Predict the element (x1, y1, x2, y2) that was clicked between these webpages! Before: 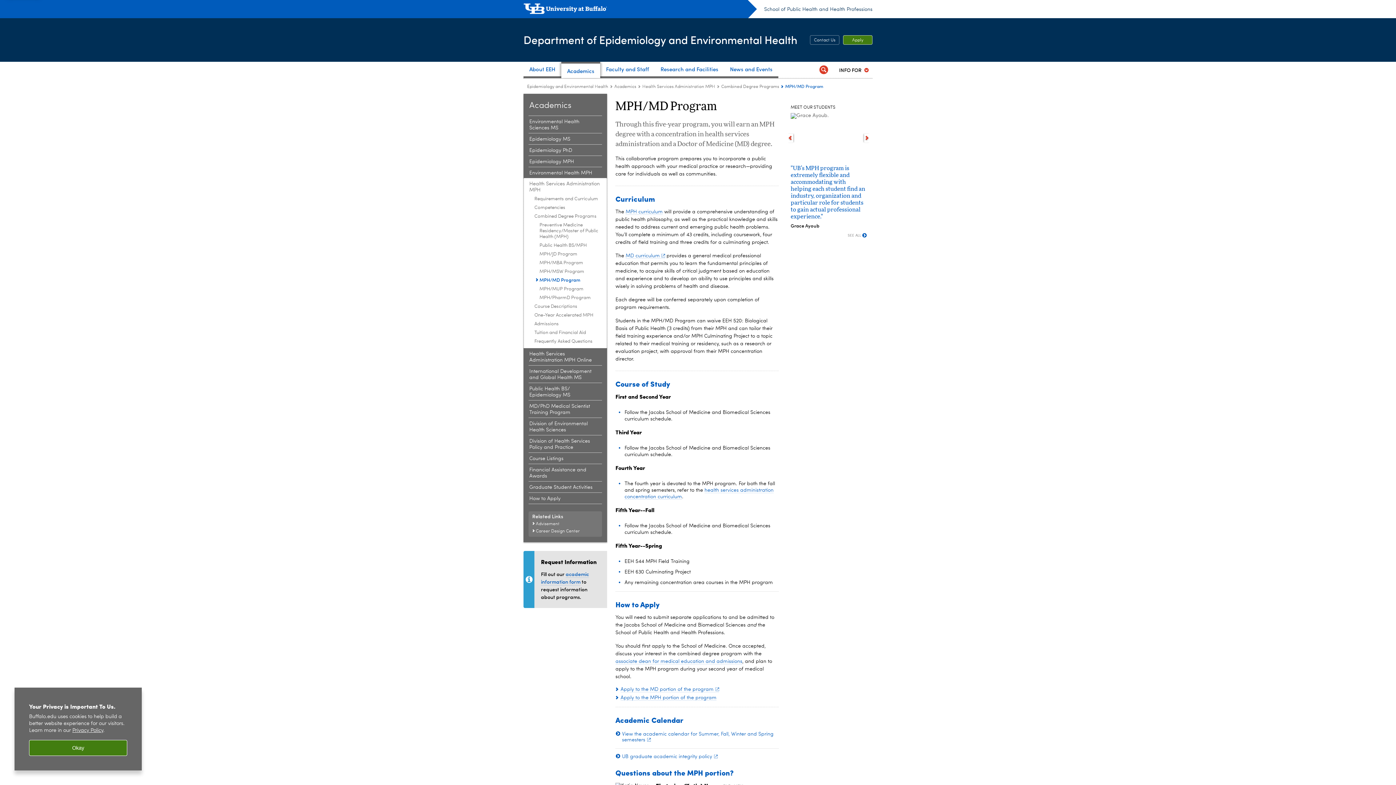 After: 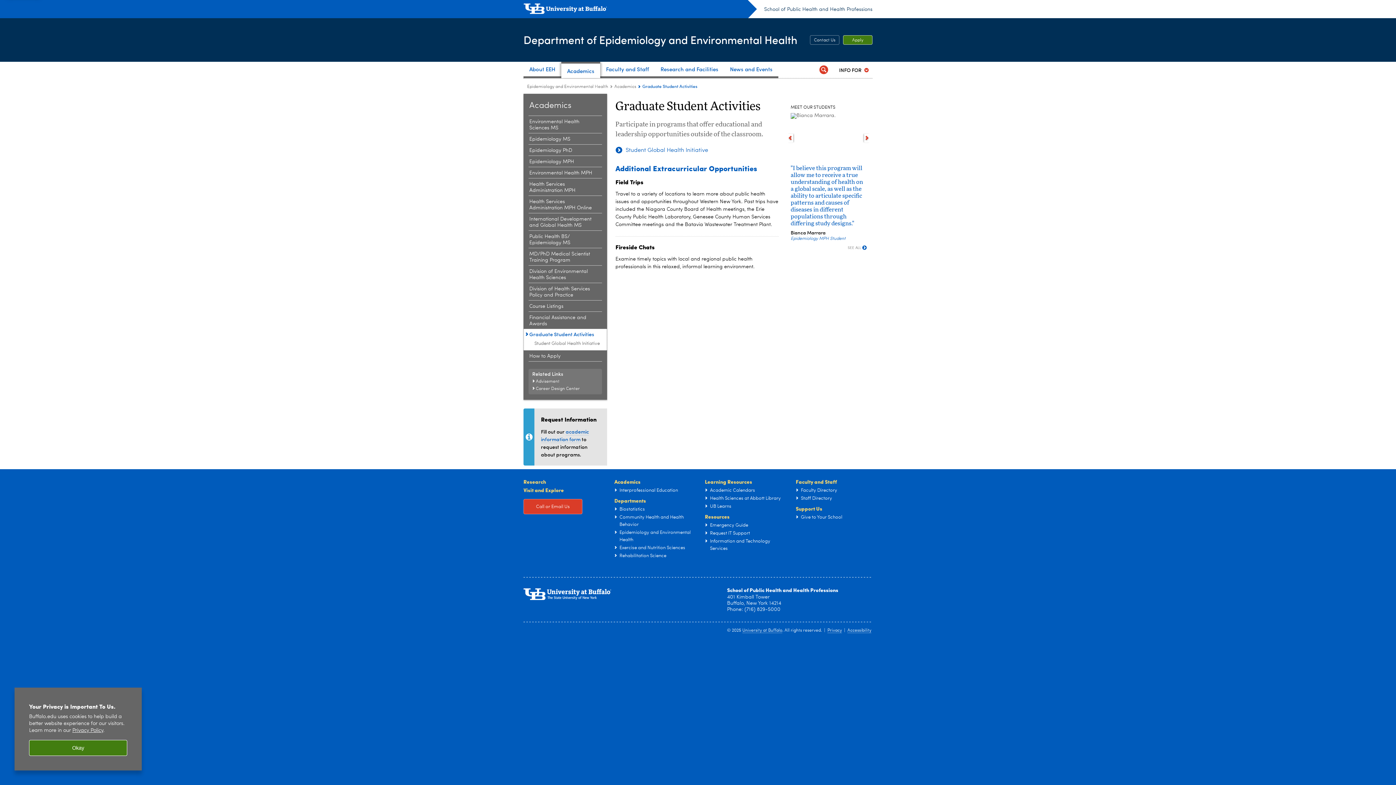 Action: bbox: (529, 484, 598, 490) label: Academics:Graduate Student Activities